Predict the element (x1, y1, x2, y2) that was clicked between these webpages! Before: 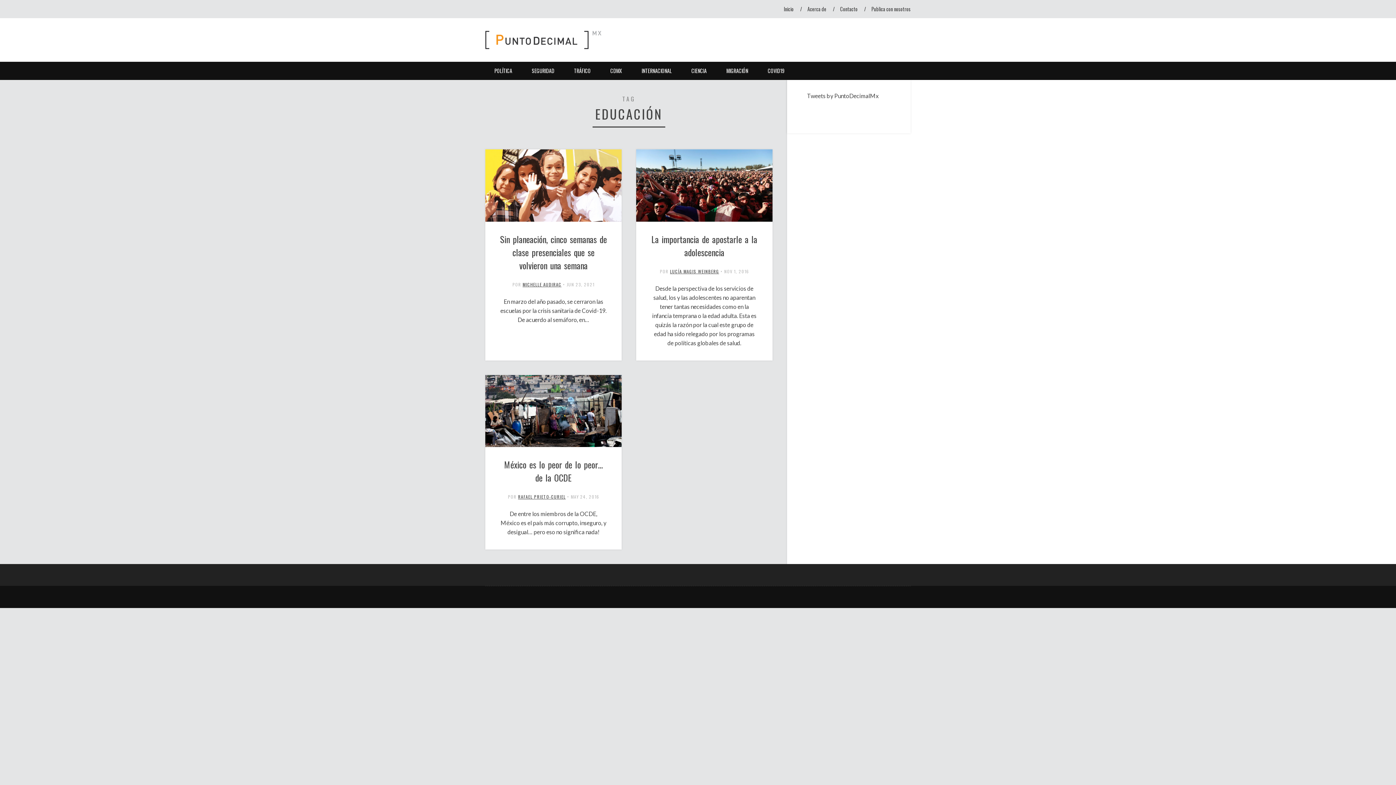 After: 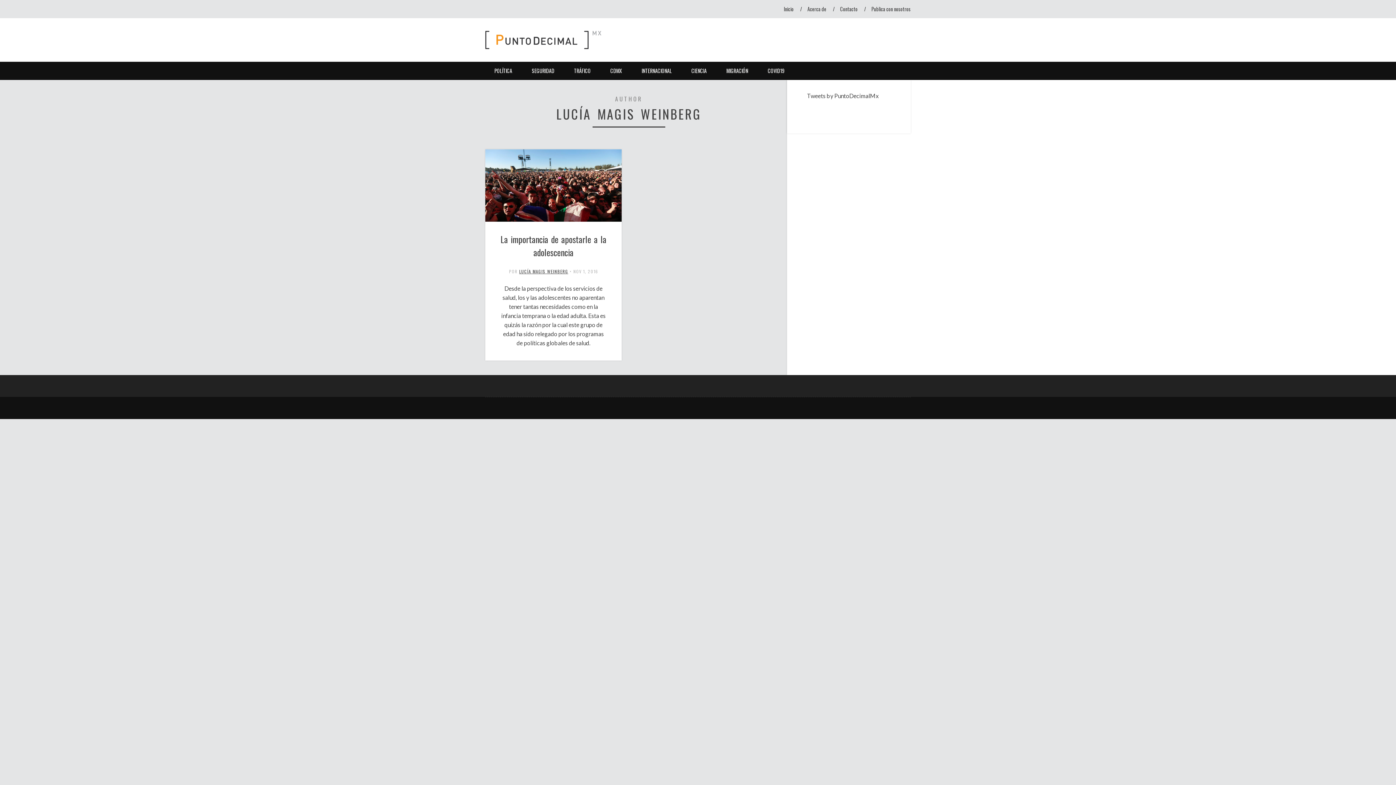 Action: label: LUCÍA MAGIS WEINBERG bbox: (670, 268, 719, 274)